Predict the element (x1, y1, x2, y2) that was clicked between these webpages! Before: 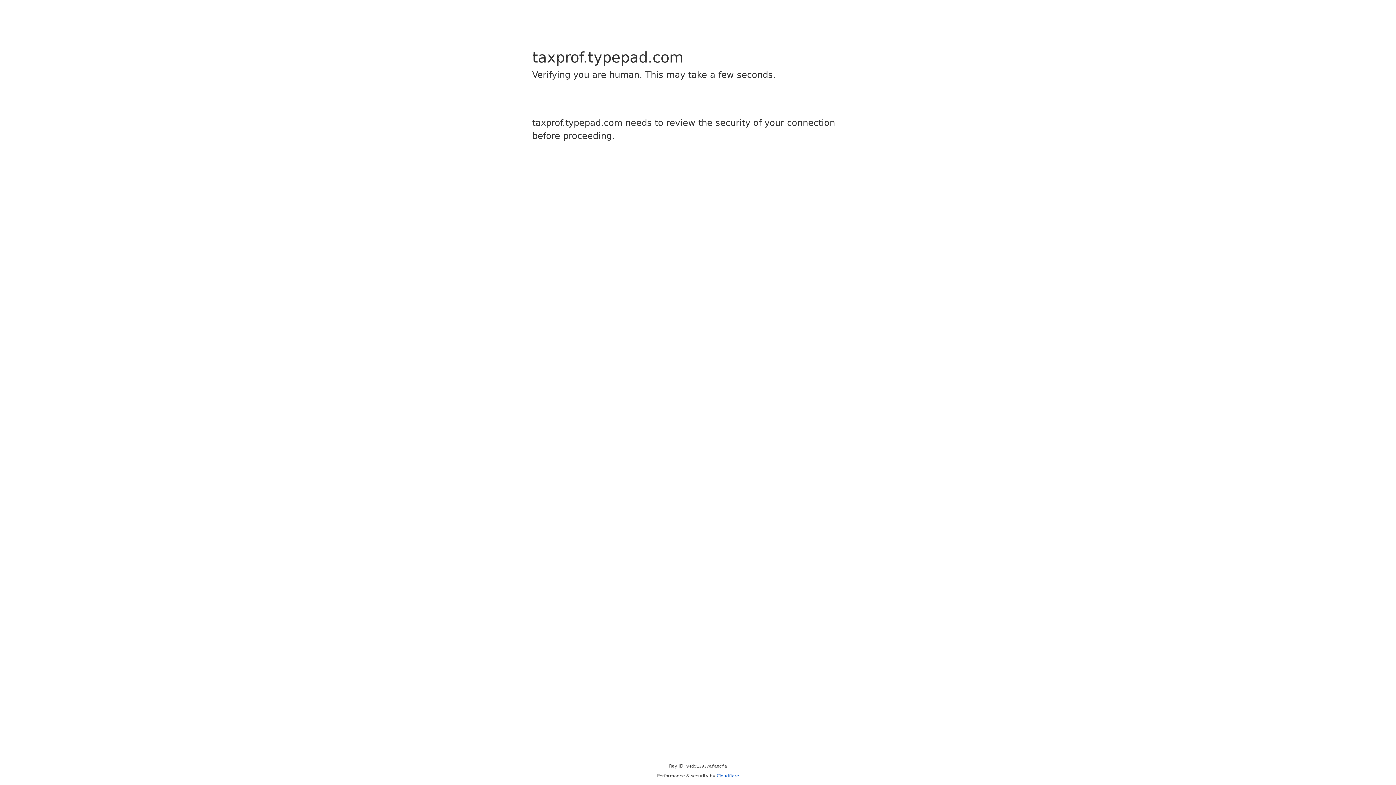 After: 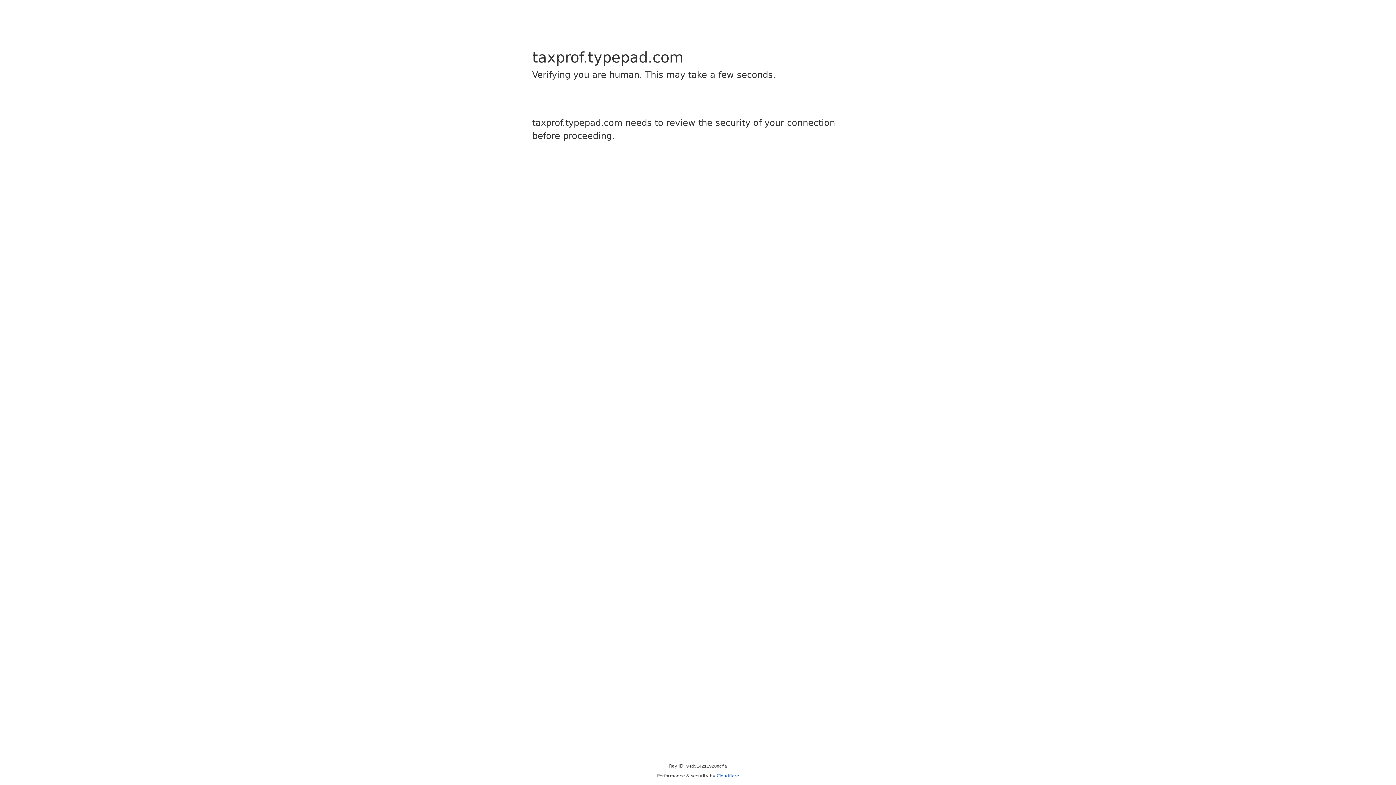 Action: label: Cloudflare bbox: (716, 773, 739, 778)